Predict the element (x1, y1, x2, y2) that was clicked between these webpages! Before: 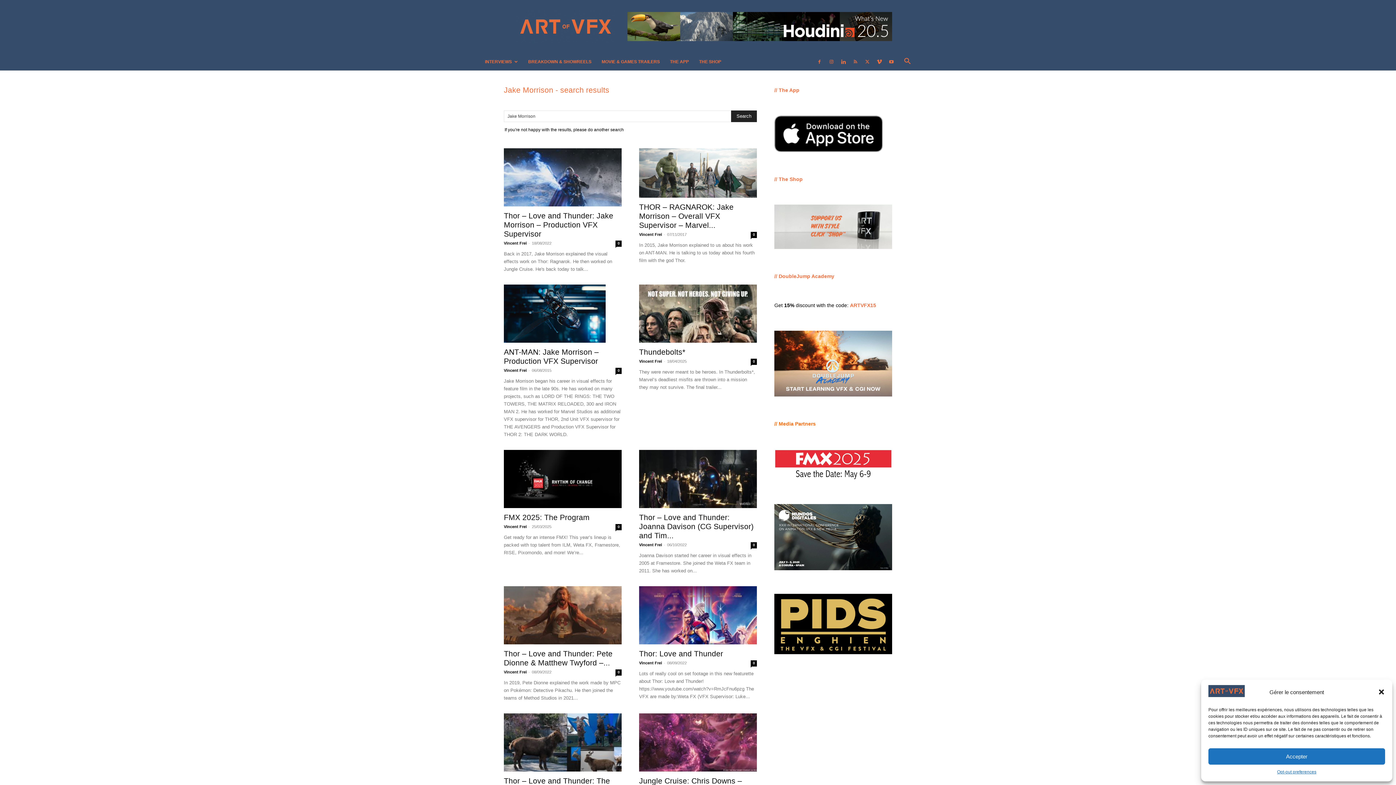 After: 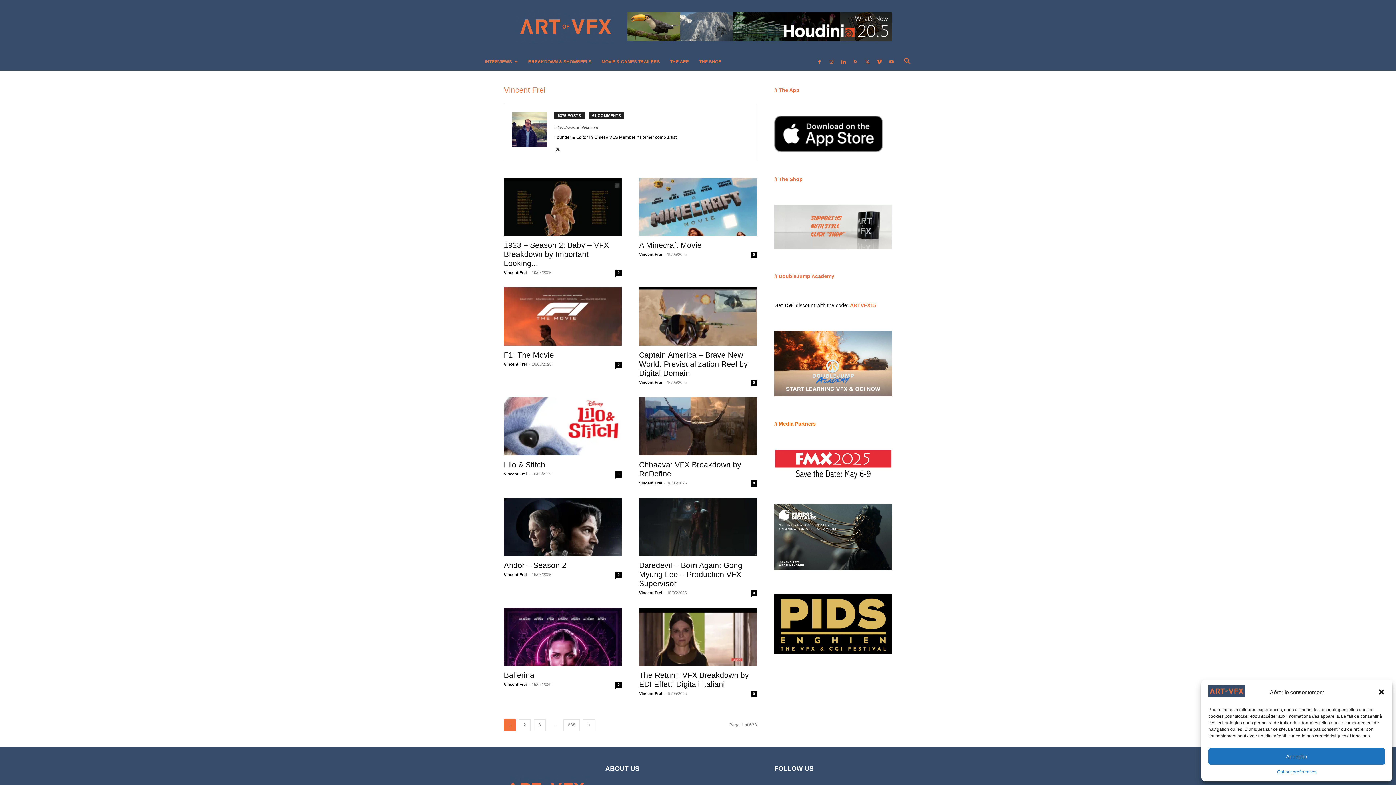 Action: bbox: (504, 368, 526, 372) label: Vincent Frei